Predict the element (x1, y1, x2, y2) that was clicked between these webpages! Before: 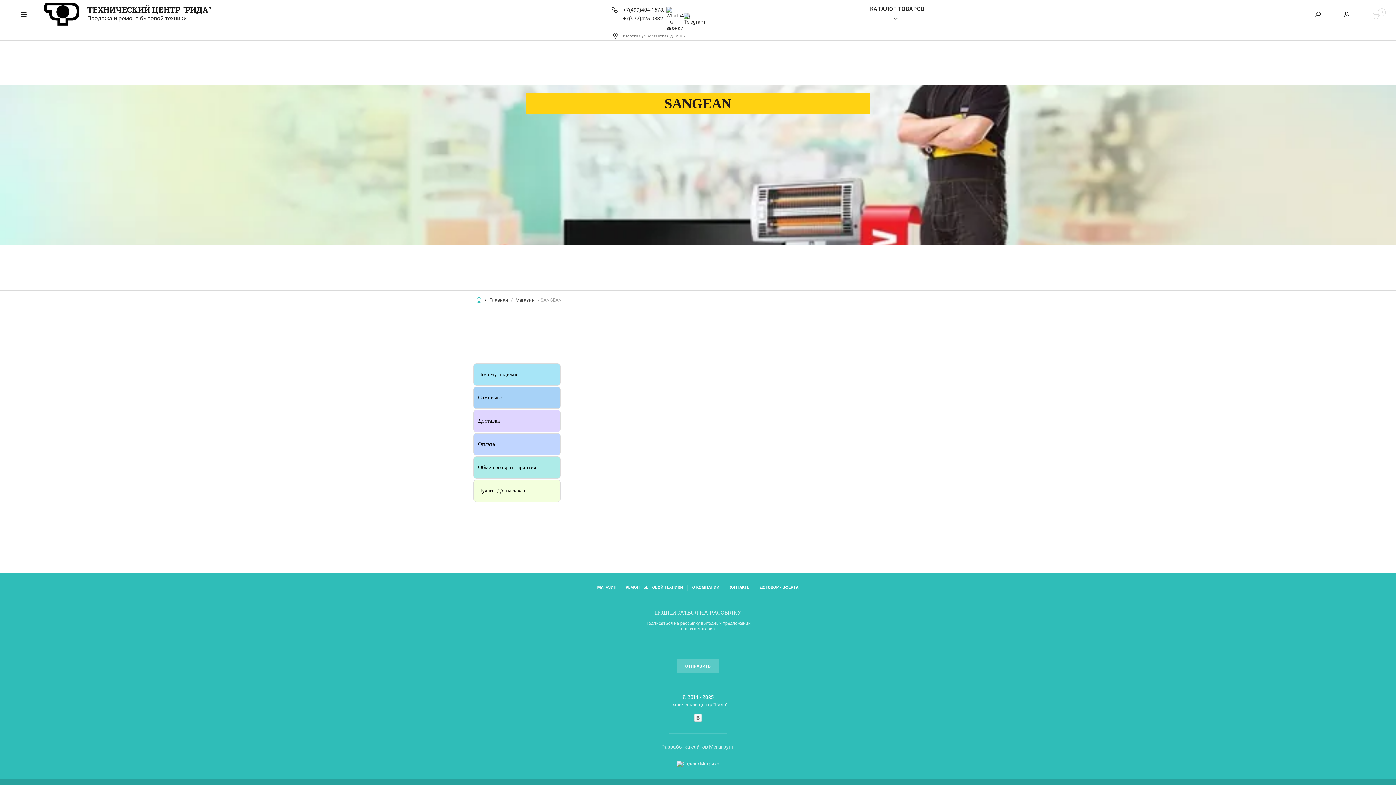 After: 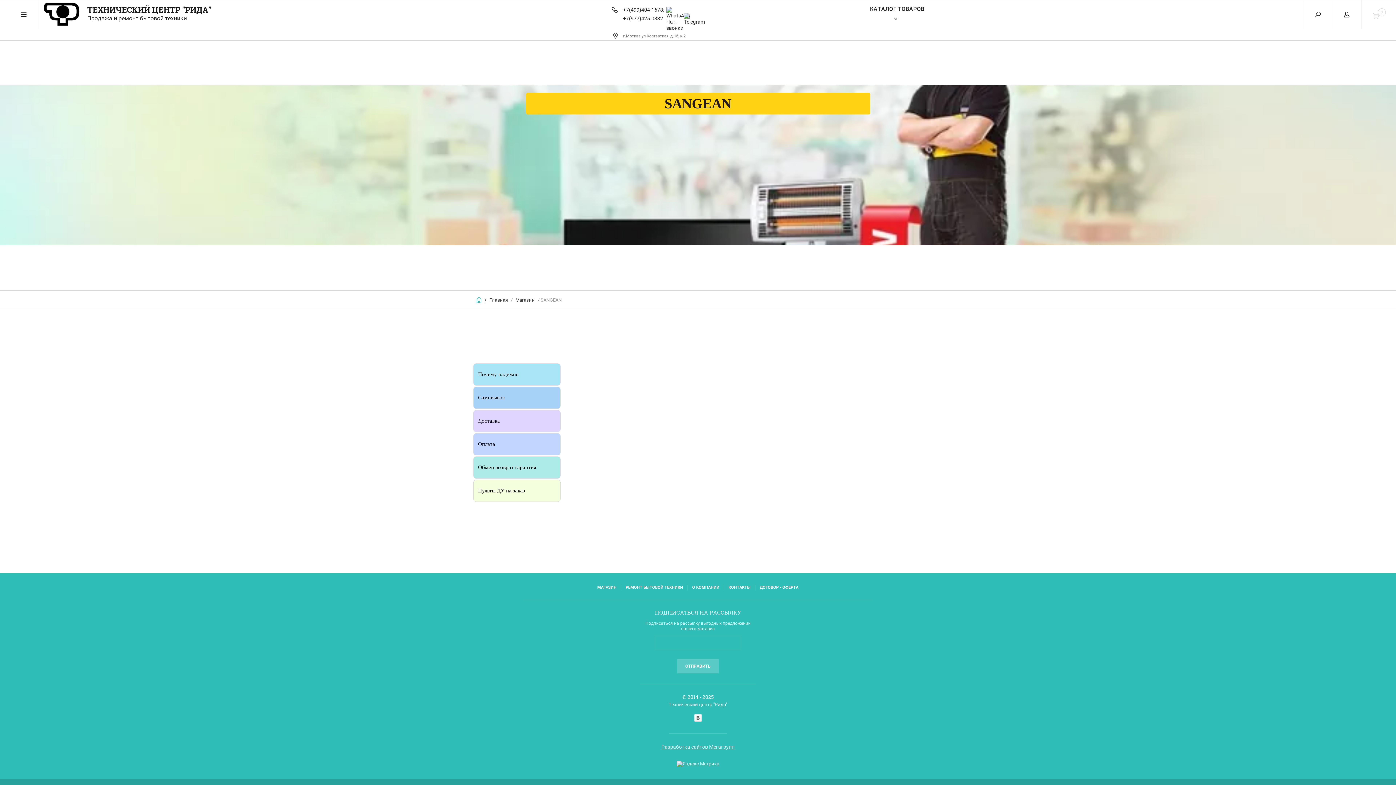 Action: bbox: (684, 6, 700, 31)